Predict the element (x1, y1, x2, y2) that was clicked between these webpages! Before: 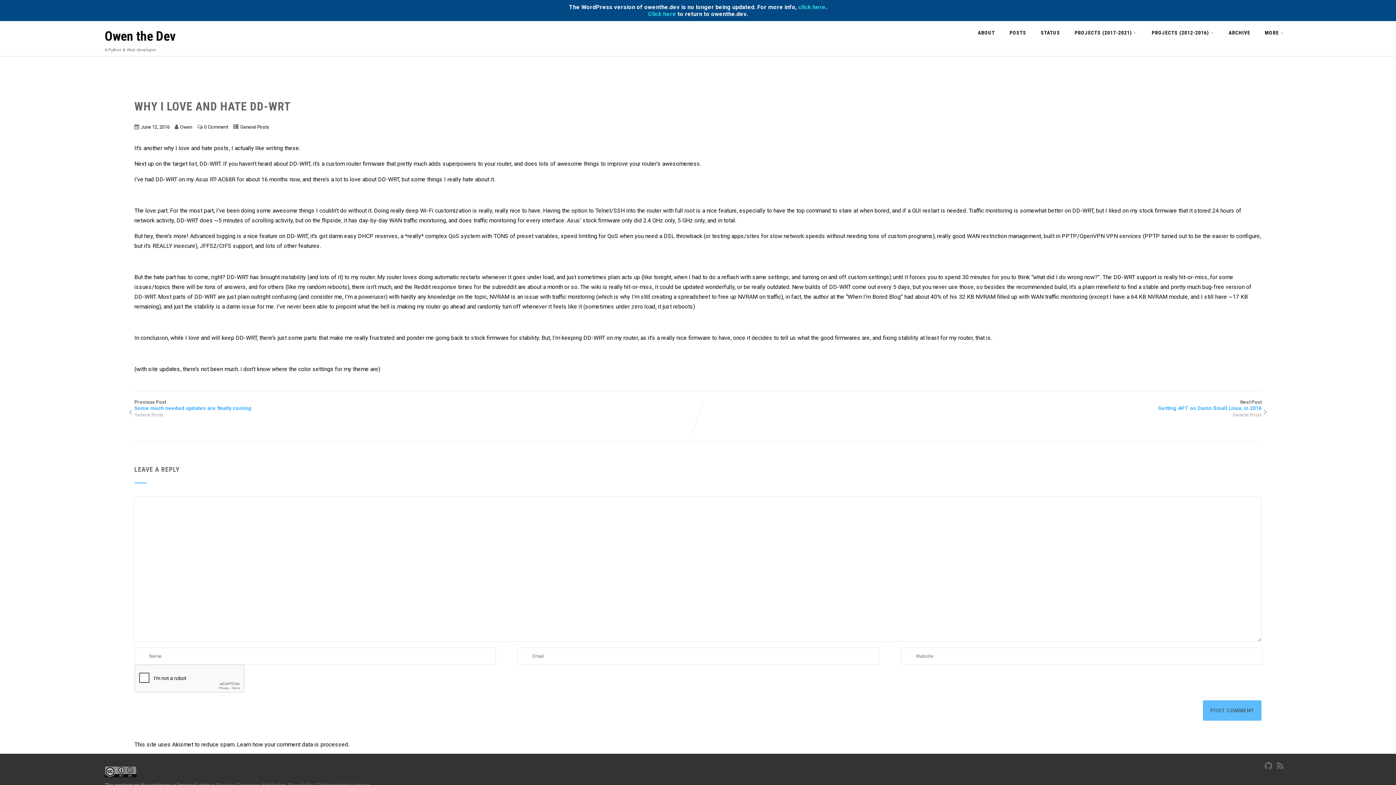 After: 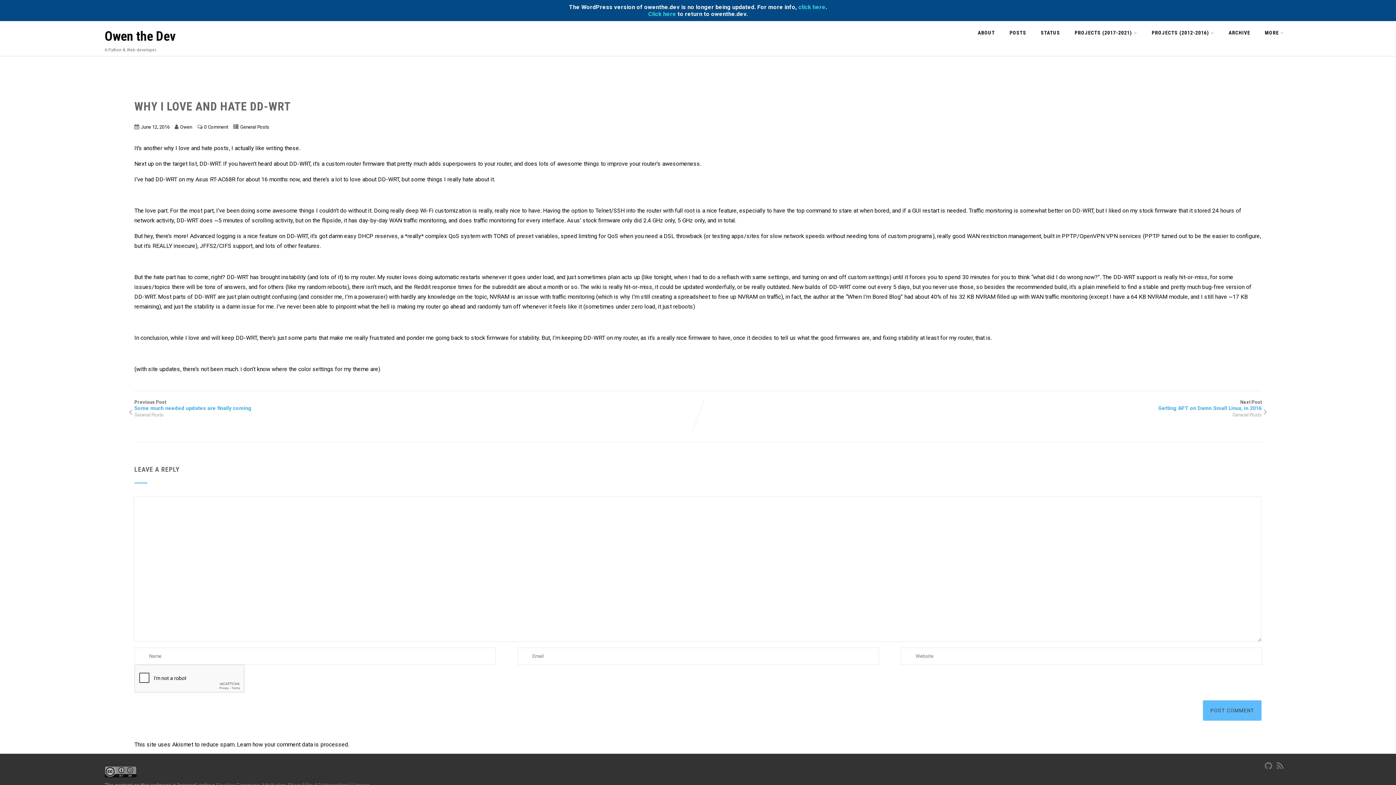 Action: label: Learn how your comment data is processed bbox: (236, 741, 348, 748)